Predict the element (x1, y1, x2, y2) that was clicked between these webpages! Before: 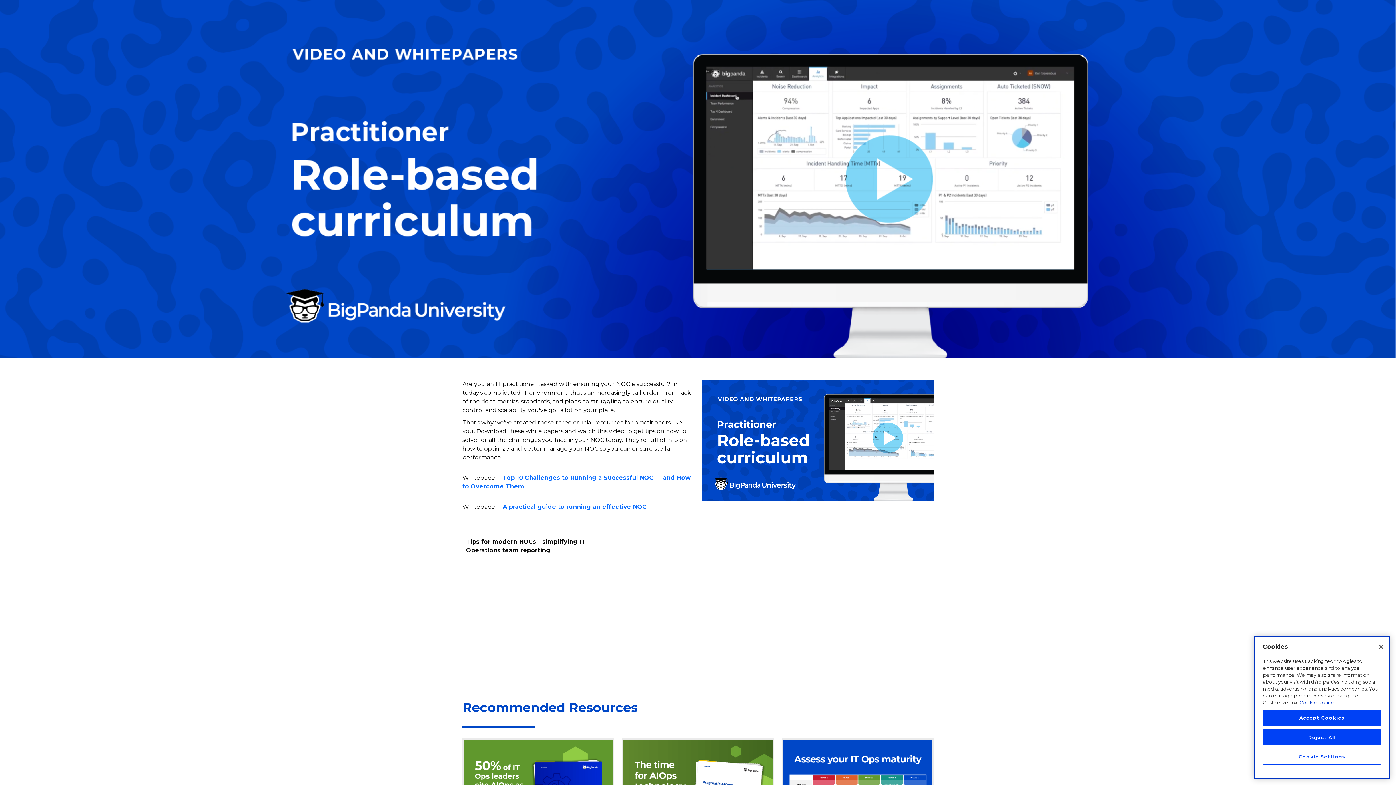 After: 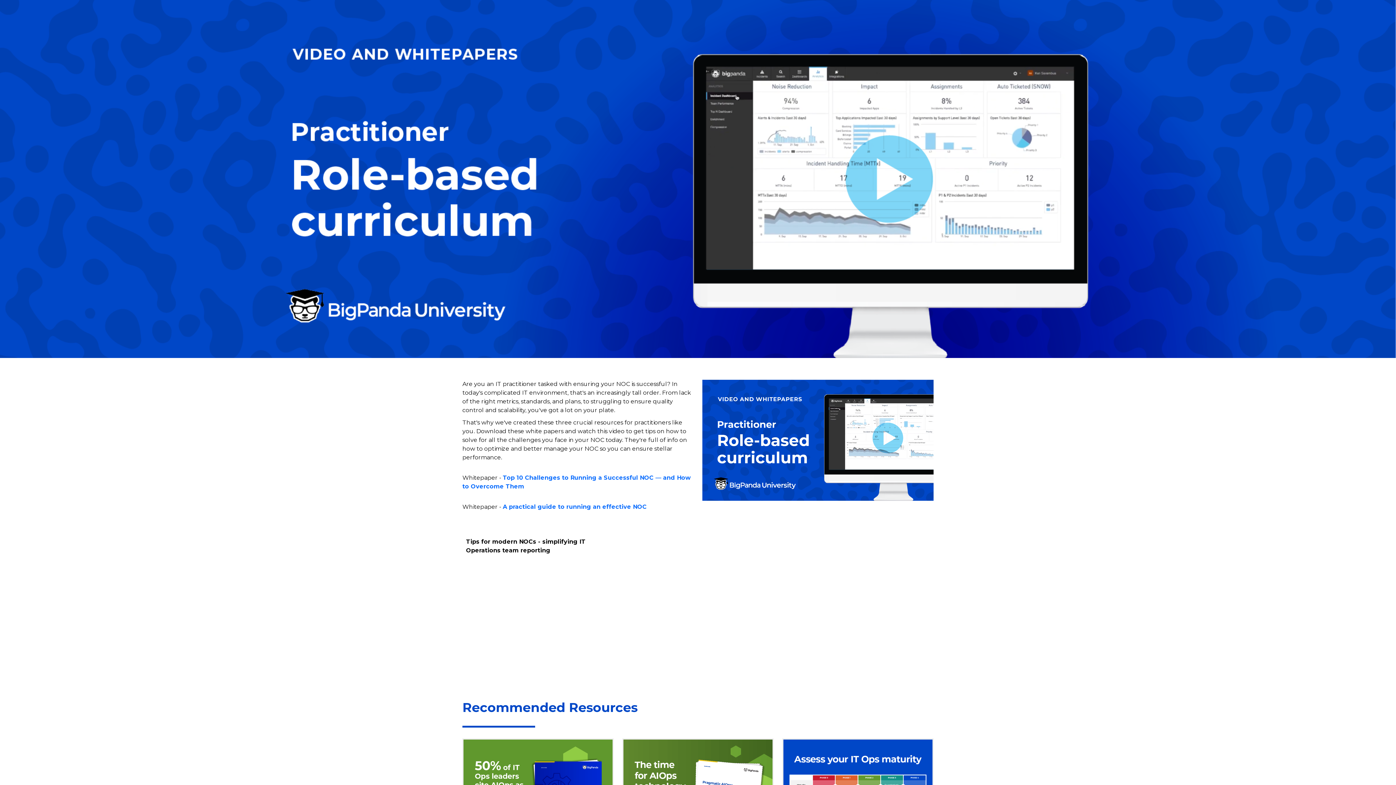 Action: label: Close bbox: (1373, 696, 1389, 712)